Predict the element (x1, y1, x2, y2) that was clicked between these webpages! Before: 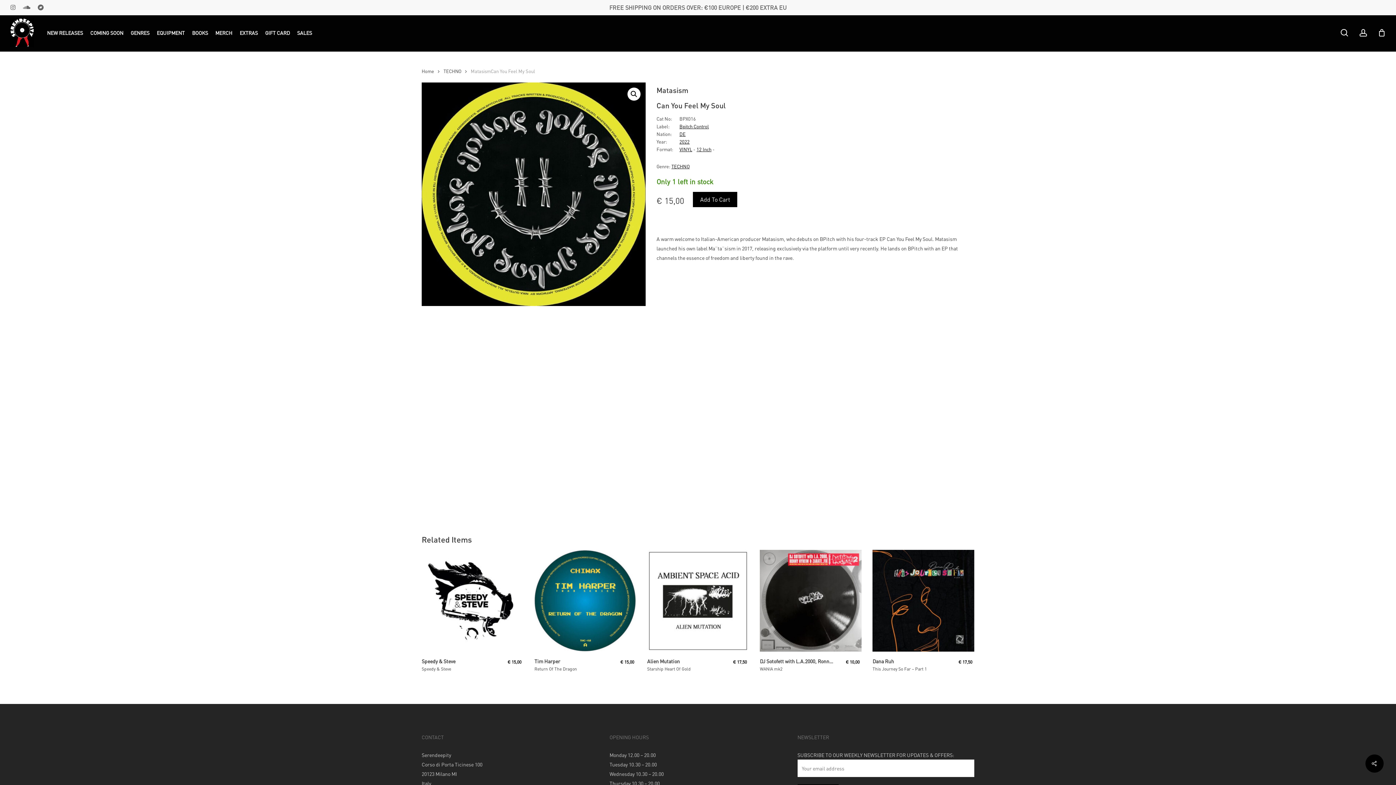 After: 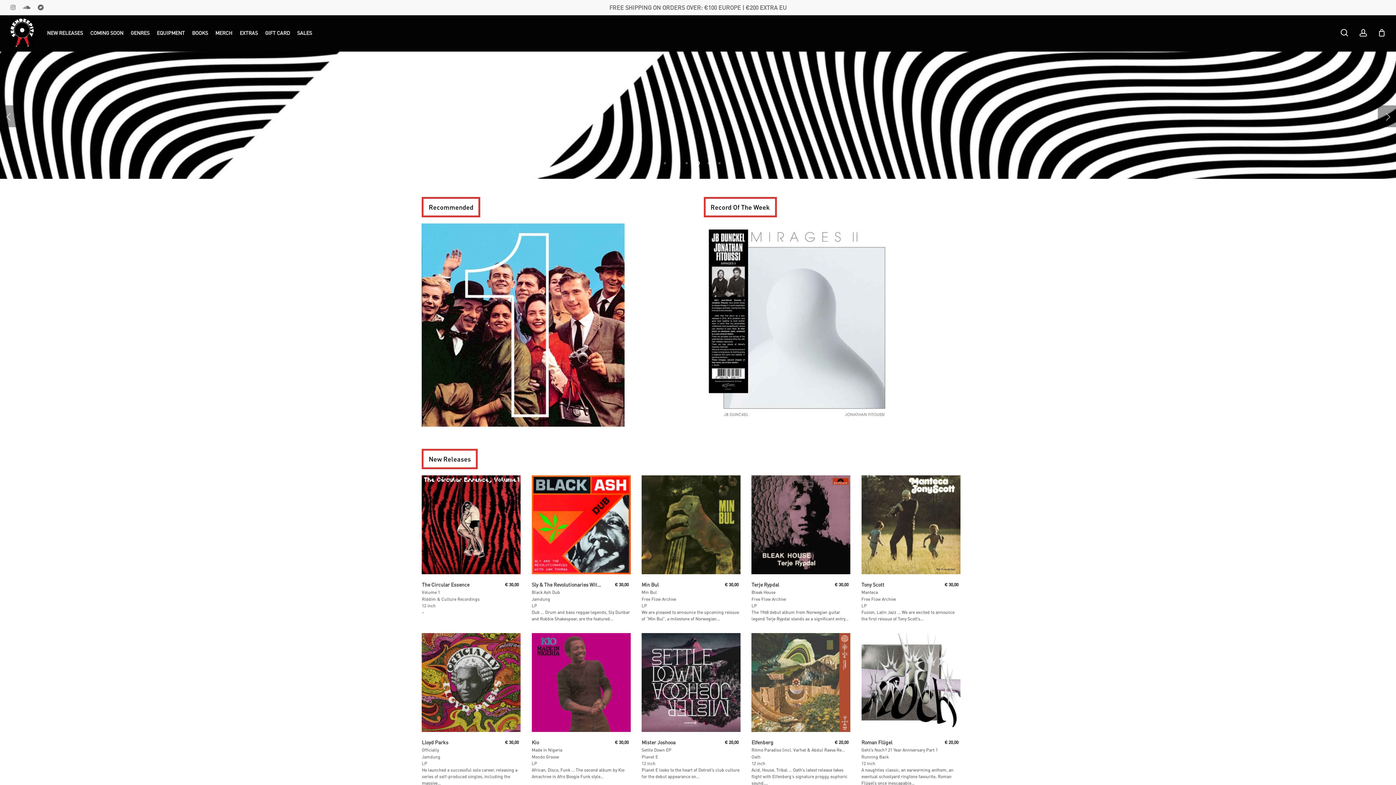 Action: bbox: (10, 18, 34, 47)